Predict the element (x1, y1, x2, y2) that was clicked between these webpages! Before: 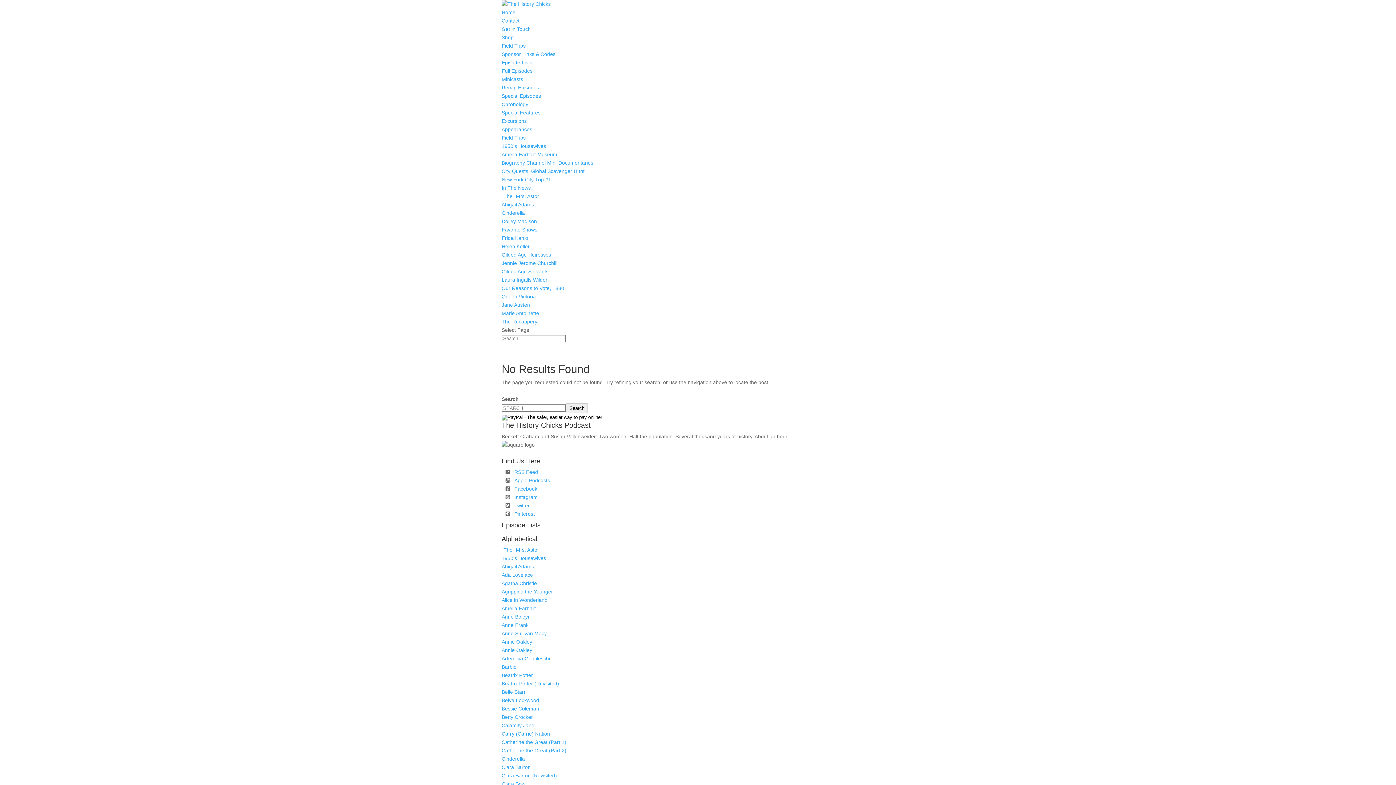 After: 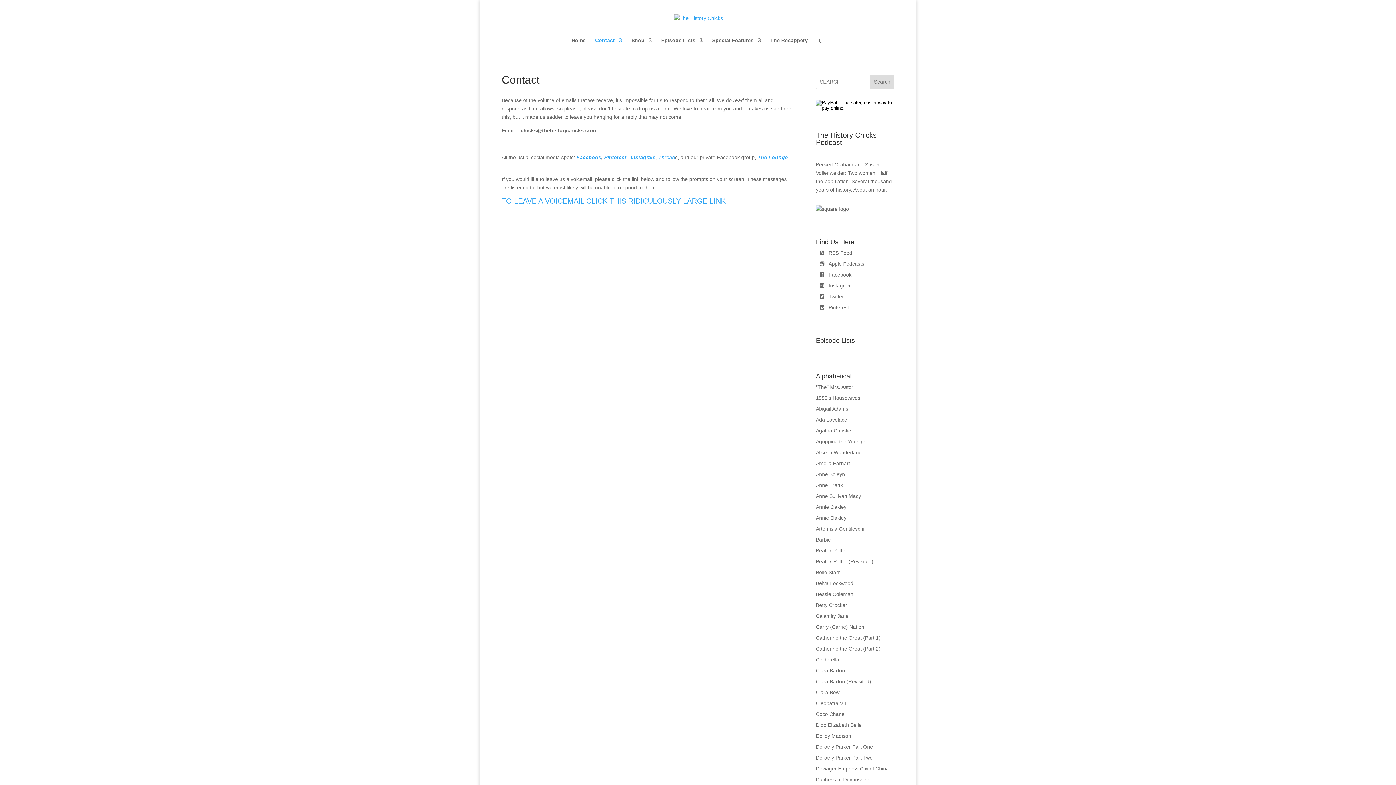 Action: bbox: (501, 26, 530, 32) label: Get in Touch